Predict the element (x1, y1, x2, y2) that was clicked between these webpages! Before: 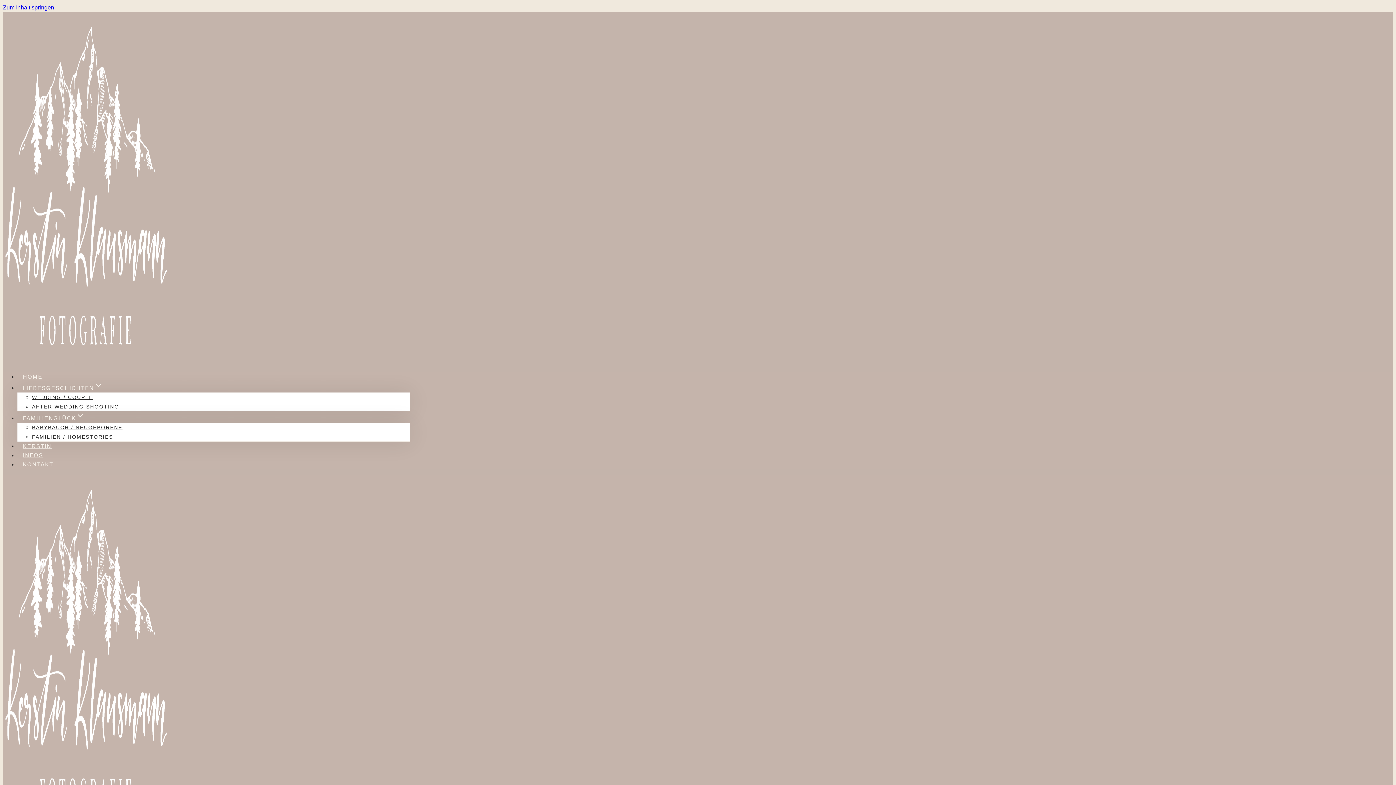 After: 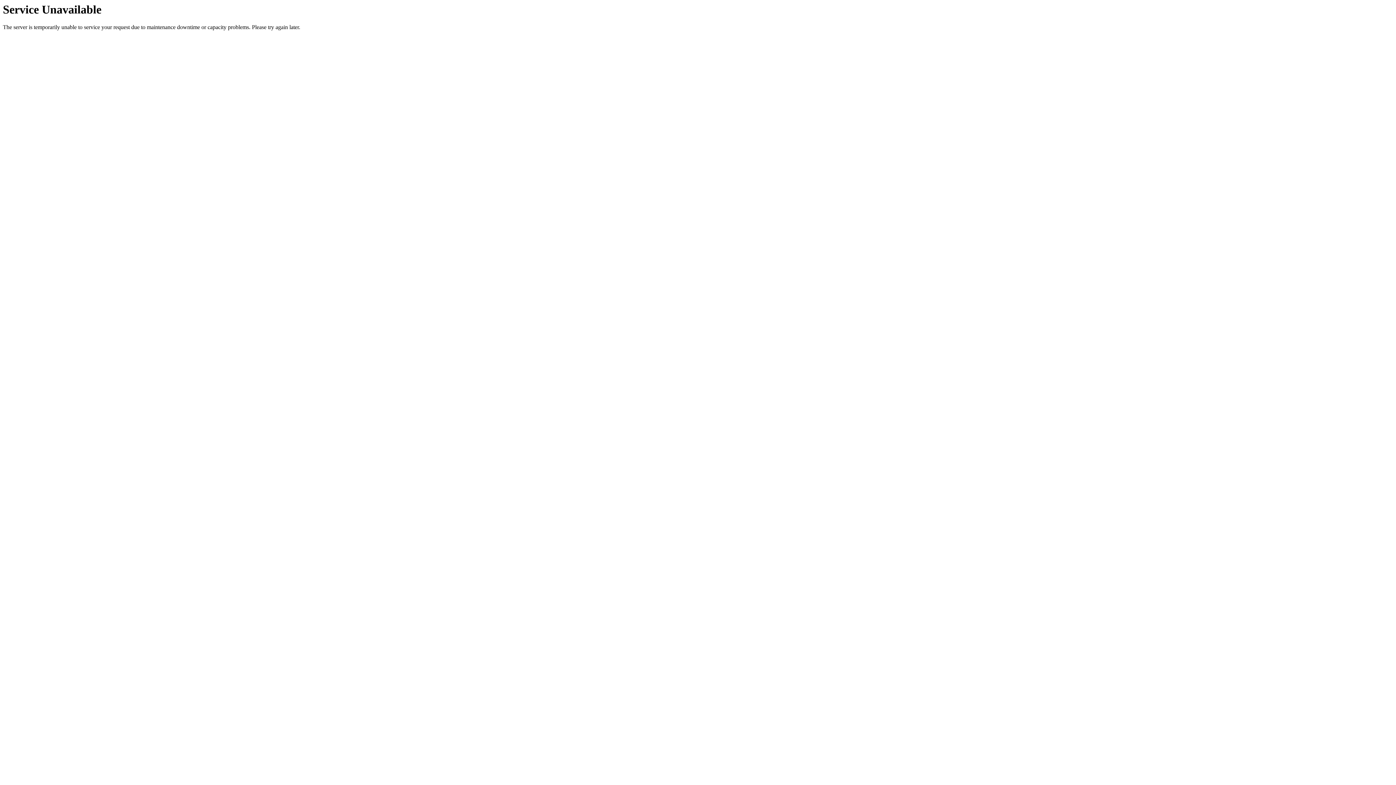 Action: bbox: (17, 372, 48, 381) label: HOME